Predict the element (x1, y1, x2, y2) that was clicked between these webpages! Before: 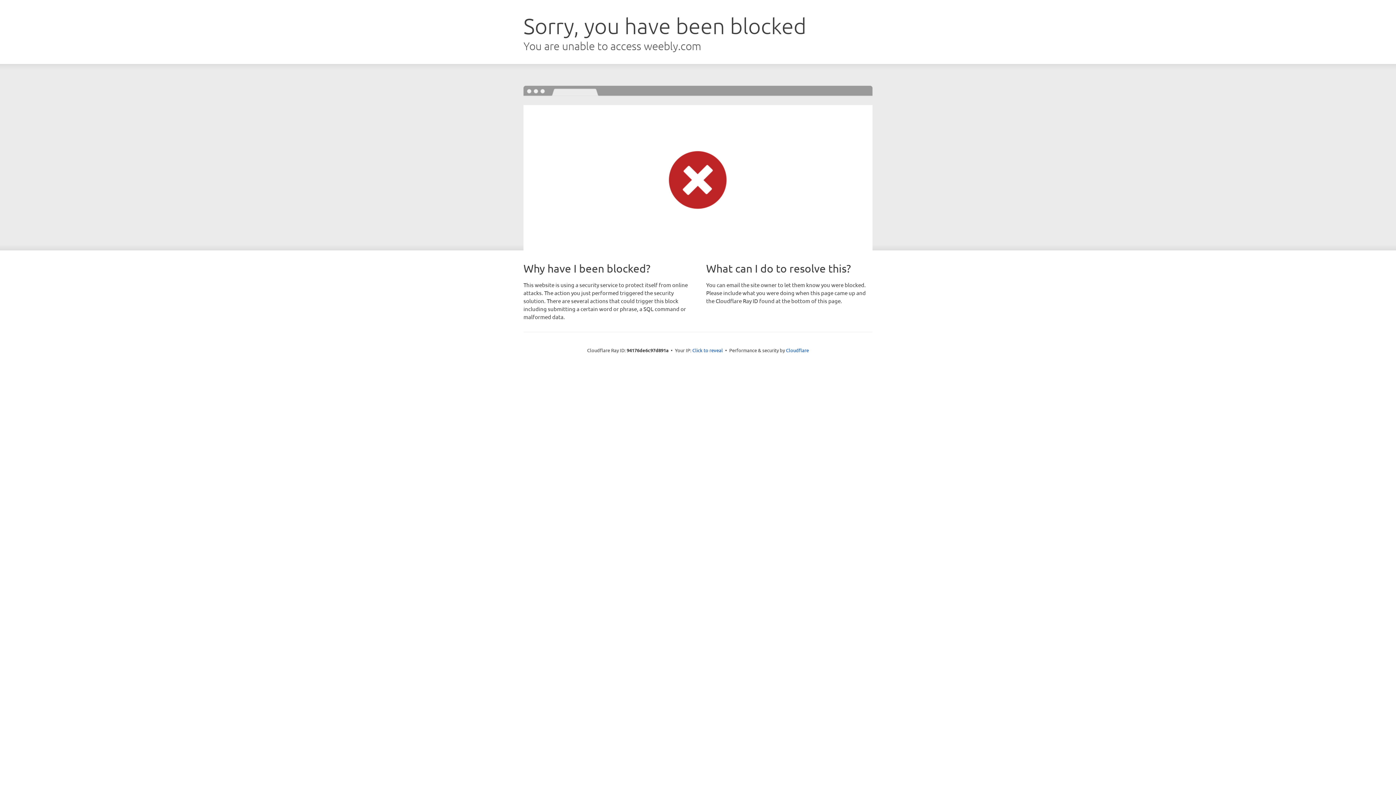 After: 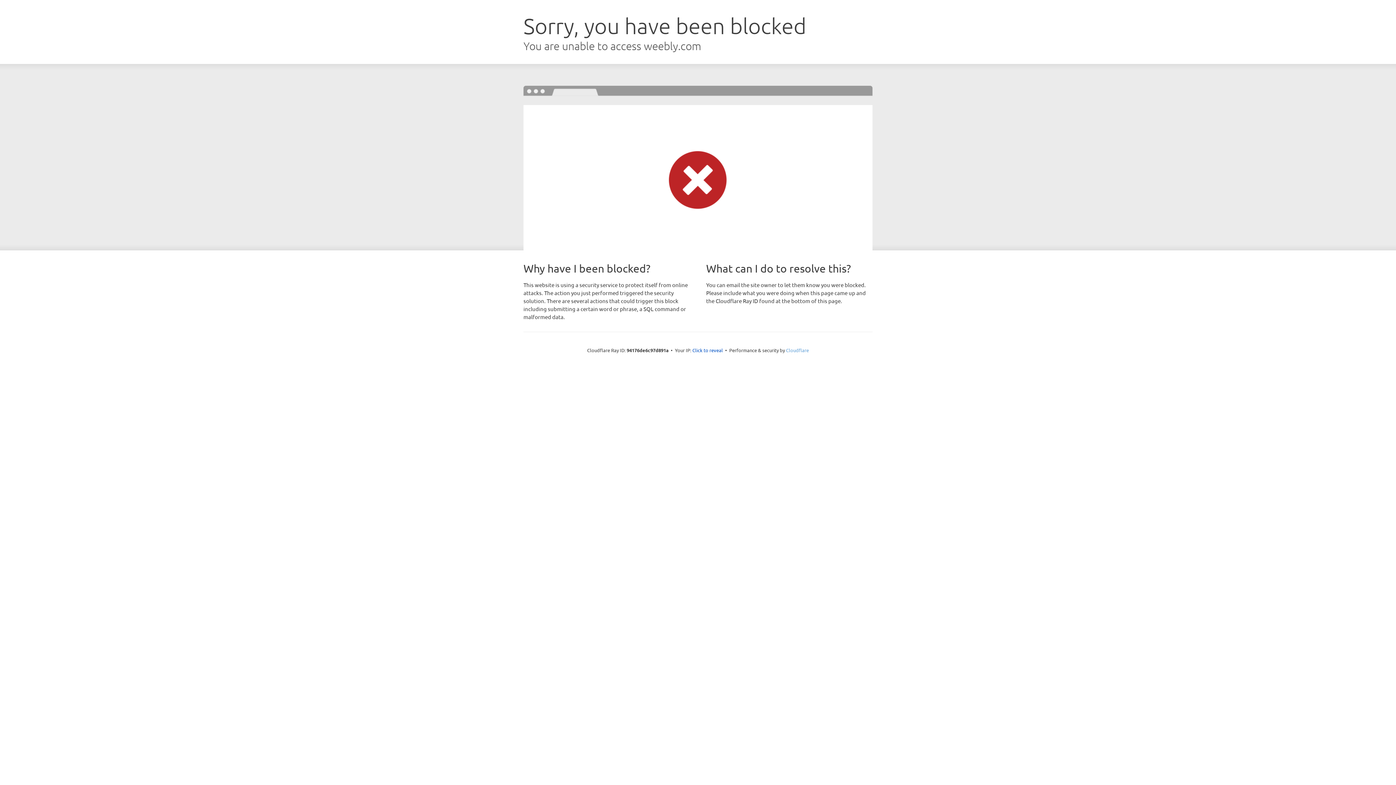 Action: label: Cloudflare bbox: (786, 347, 809, 353)